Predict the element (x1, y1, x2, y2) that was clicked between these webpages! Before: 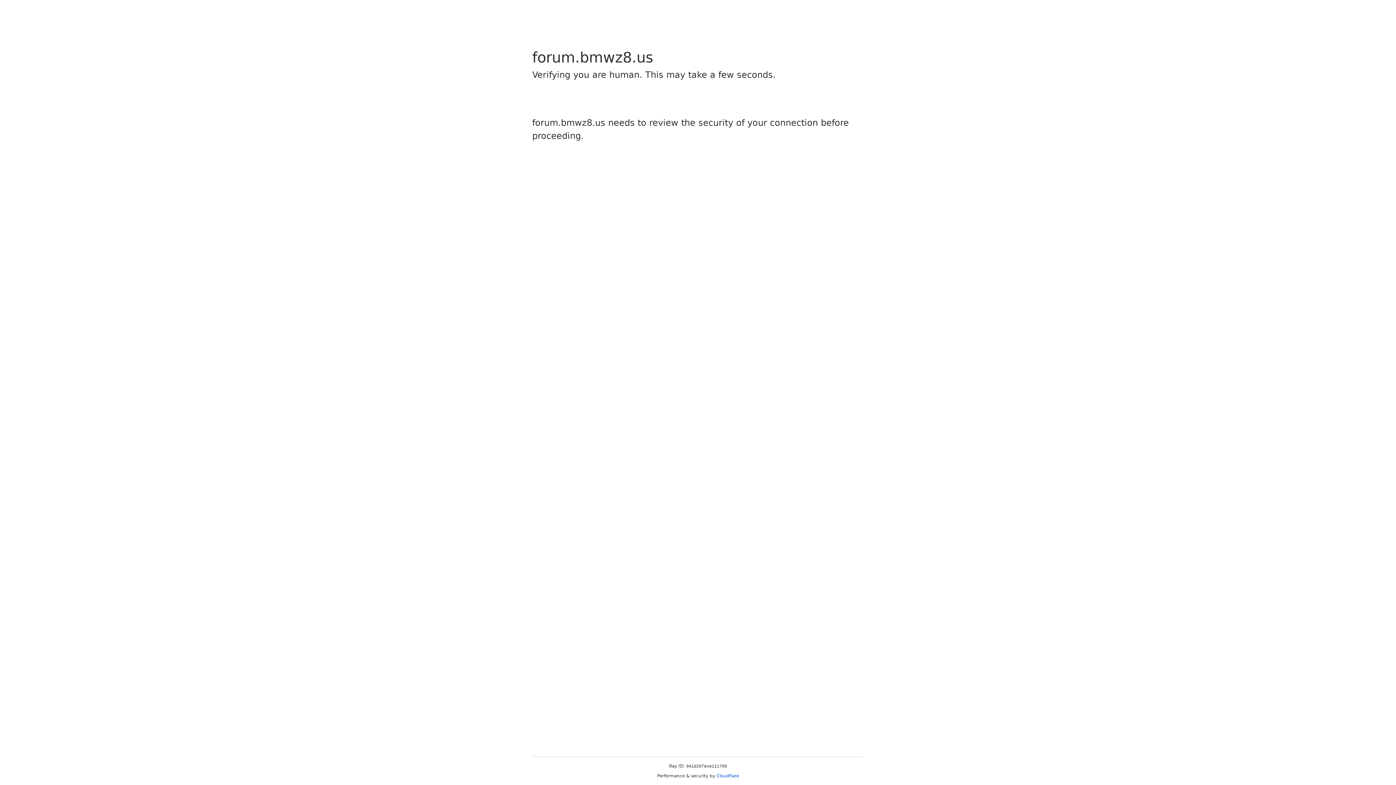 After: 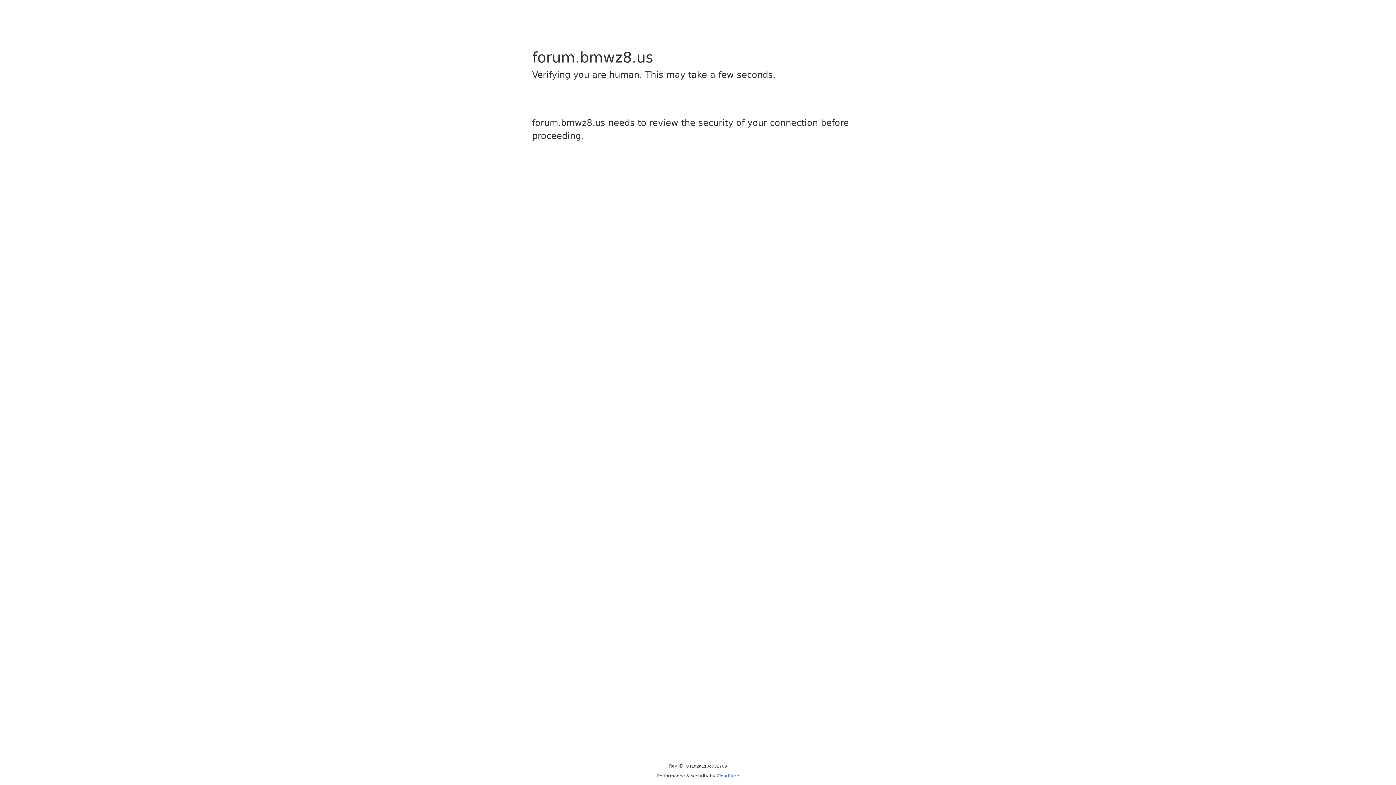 Action: bbox: (716, 773, 739, 778) label: Cloudflare